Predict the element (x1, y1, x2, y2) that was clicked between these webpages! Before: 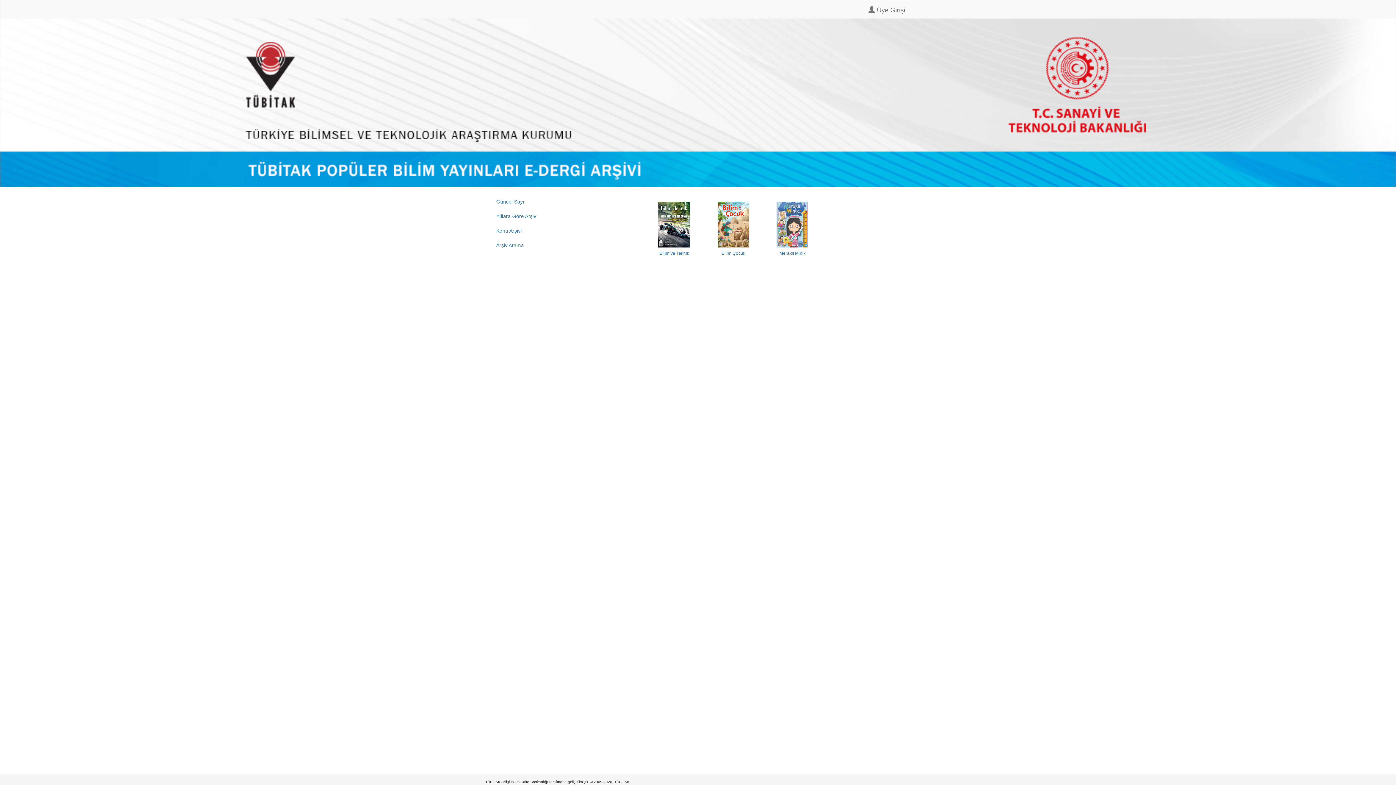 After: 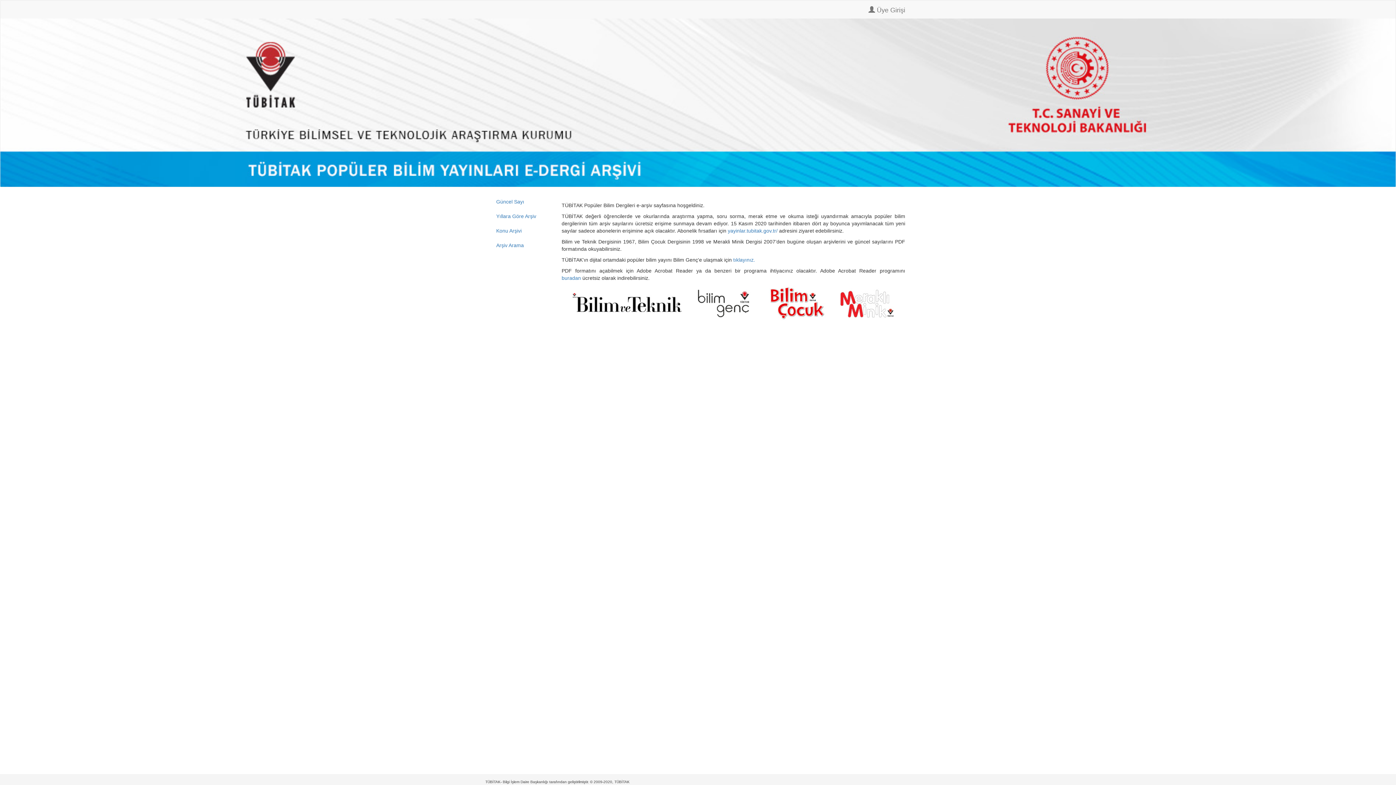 Action: bbox: (0, 99, 1396, 105)